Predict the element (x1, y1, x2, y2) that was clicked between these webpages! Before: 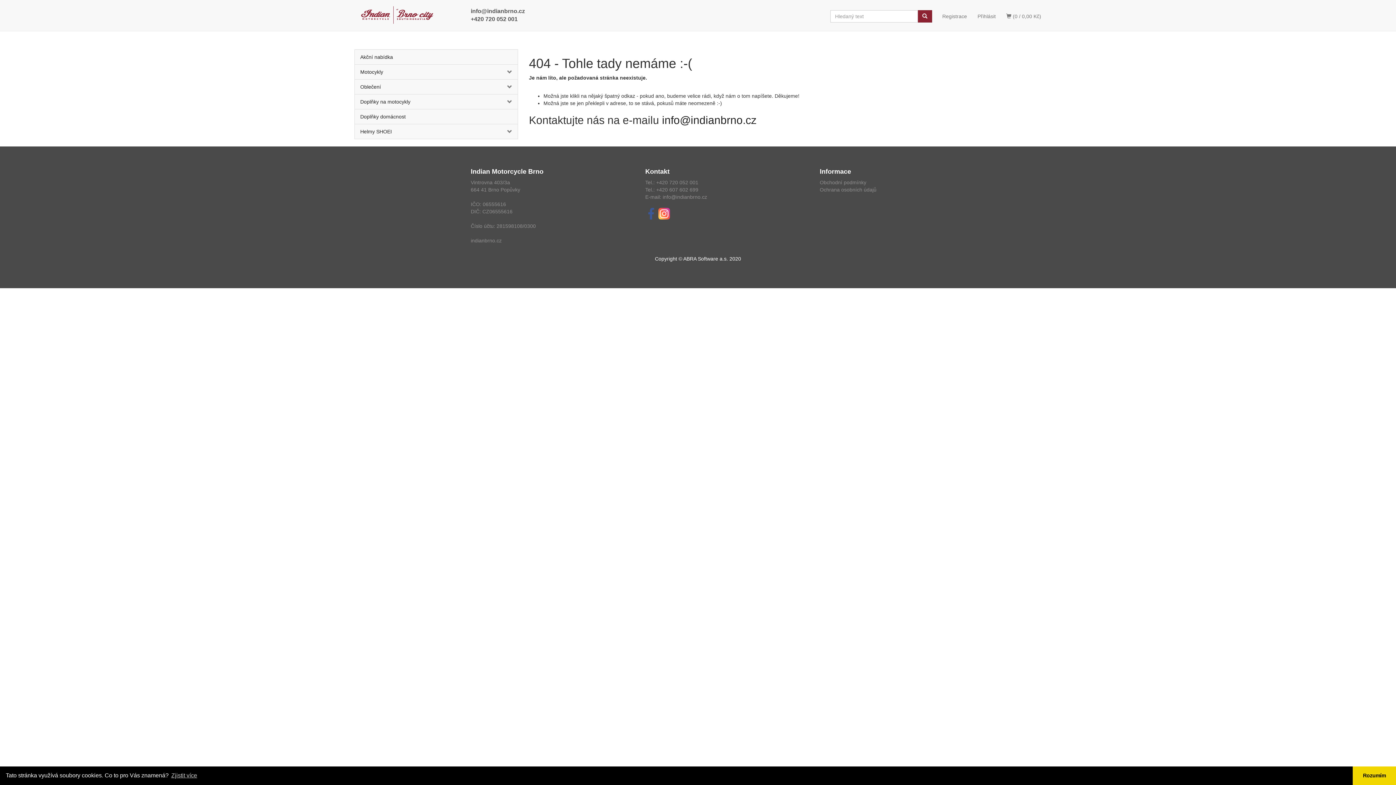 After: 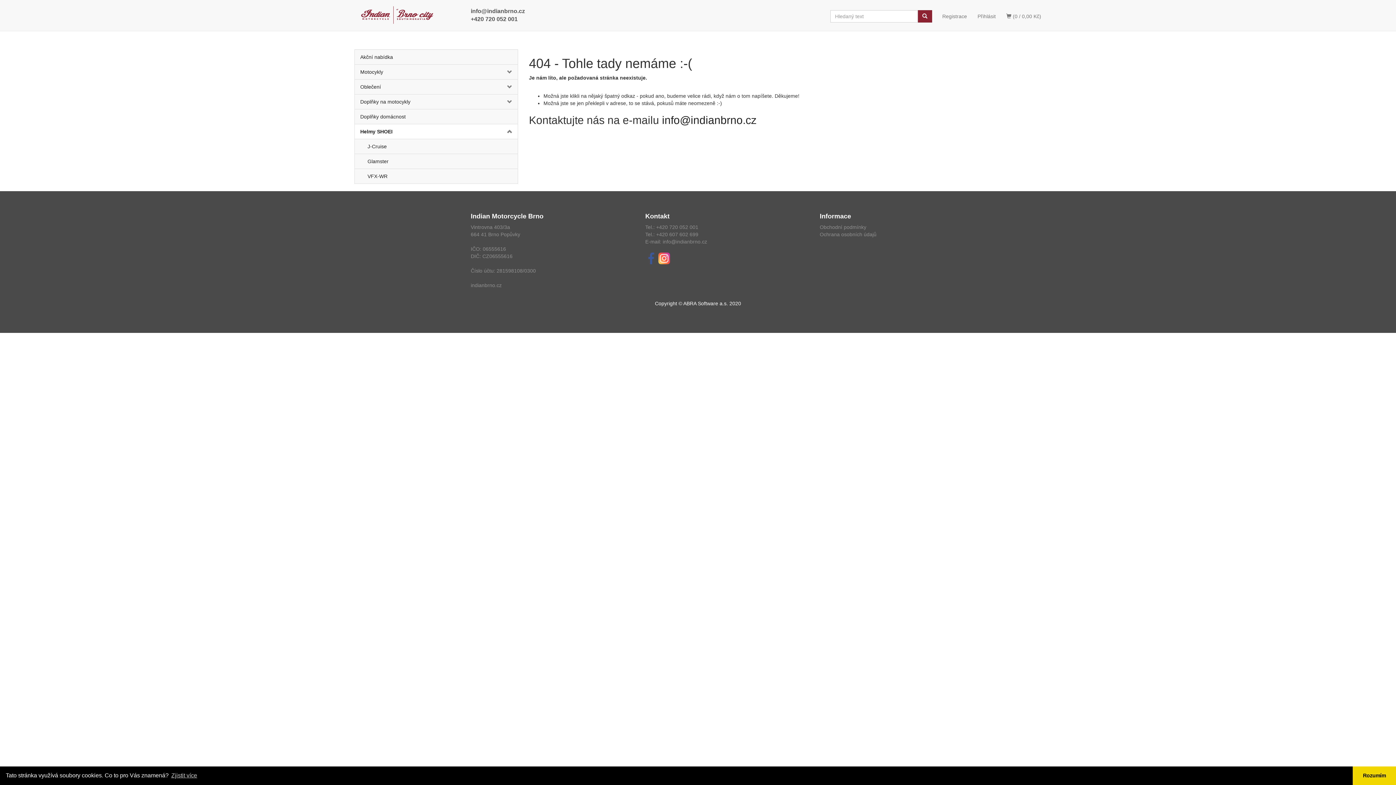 Action: label: kategorie bbox: (490, 124, 517, 138)